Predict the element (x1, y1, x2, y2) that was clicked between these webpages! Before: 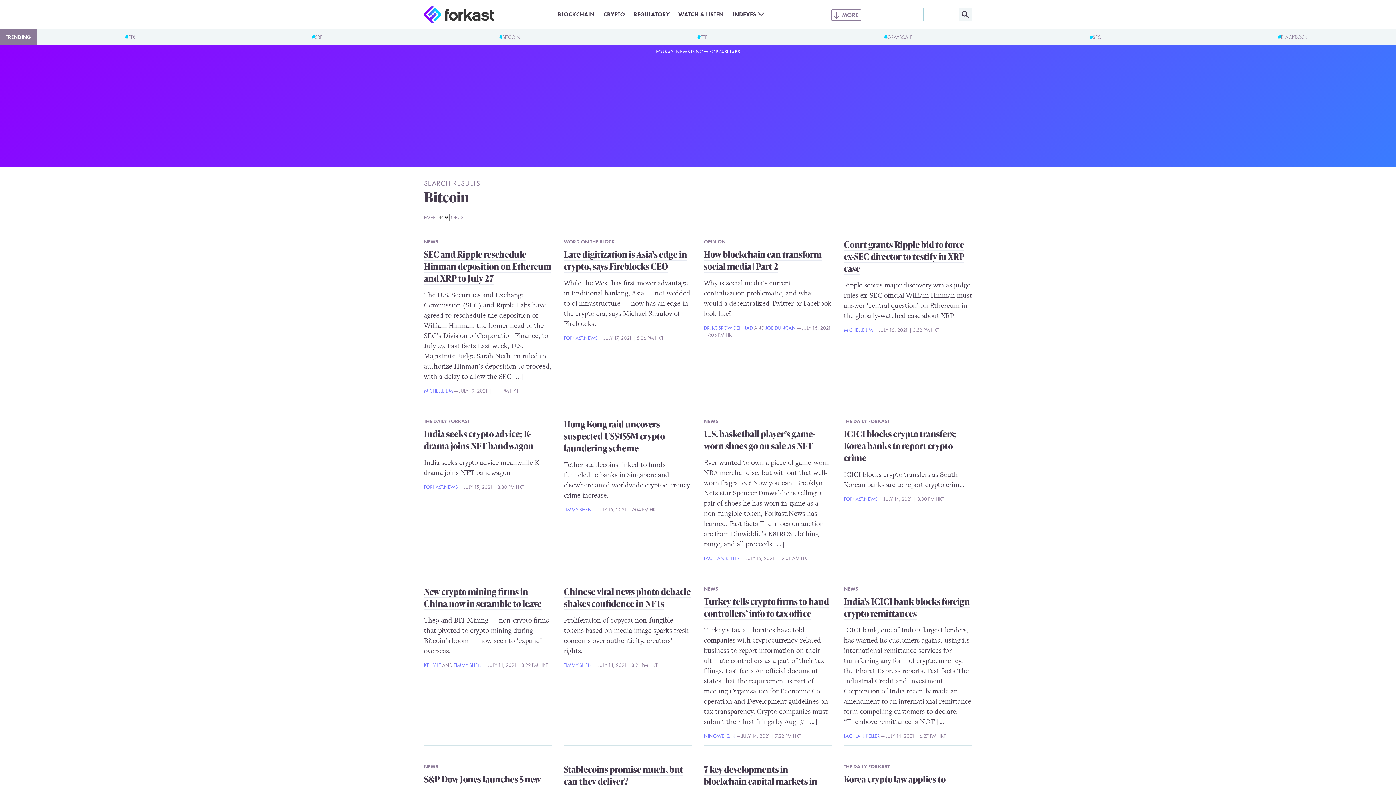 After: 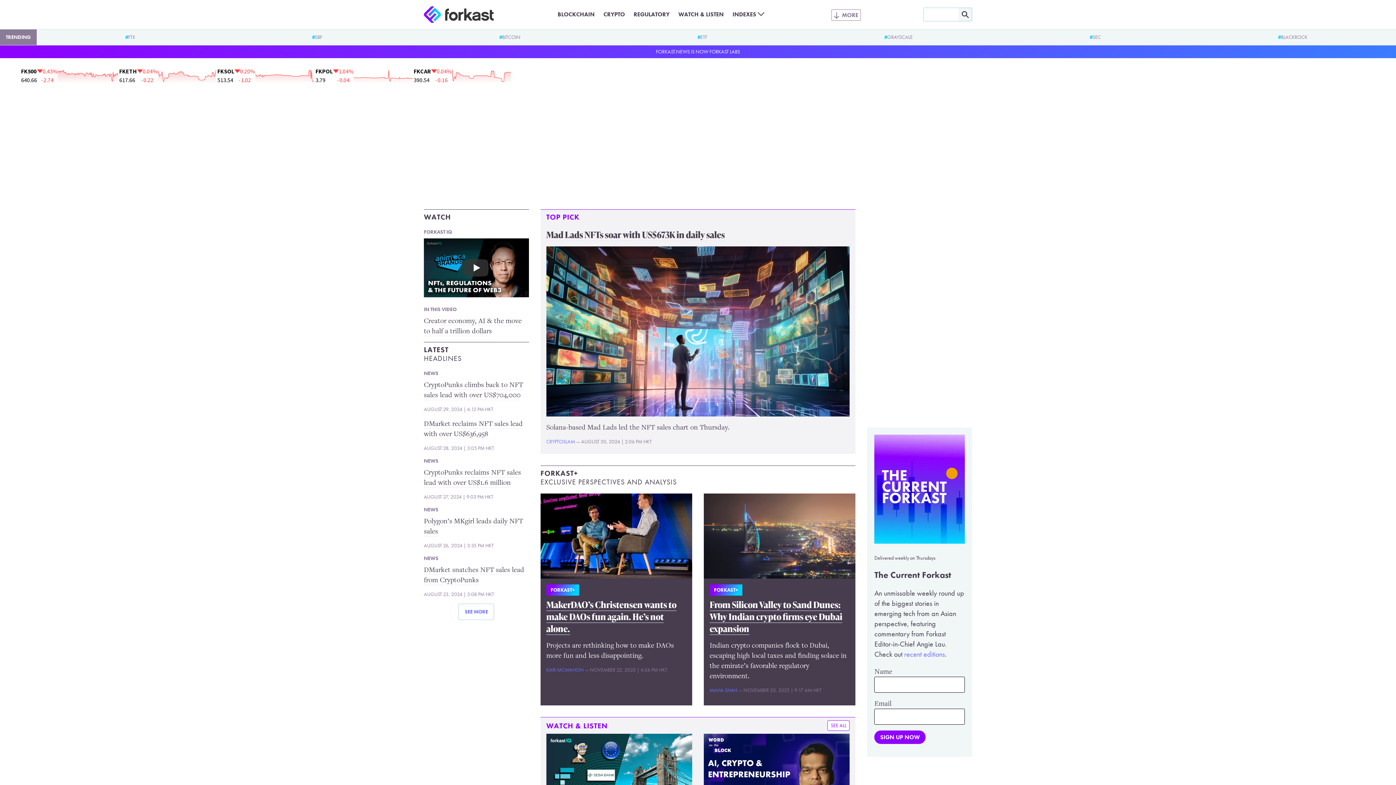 Action: label: NEWS bbox: (424, 763, 438, 770)